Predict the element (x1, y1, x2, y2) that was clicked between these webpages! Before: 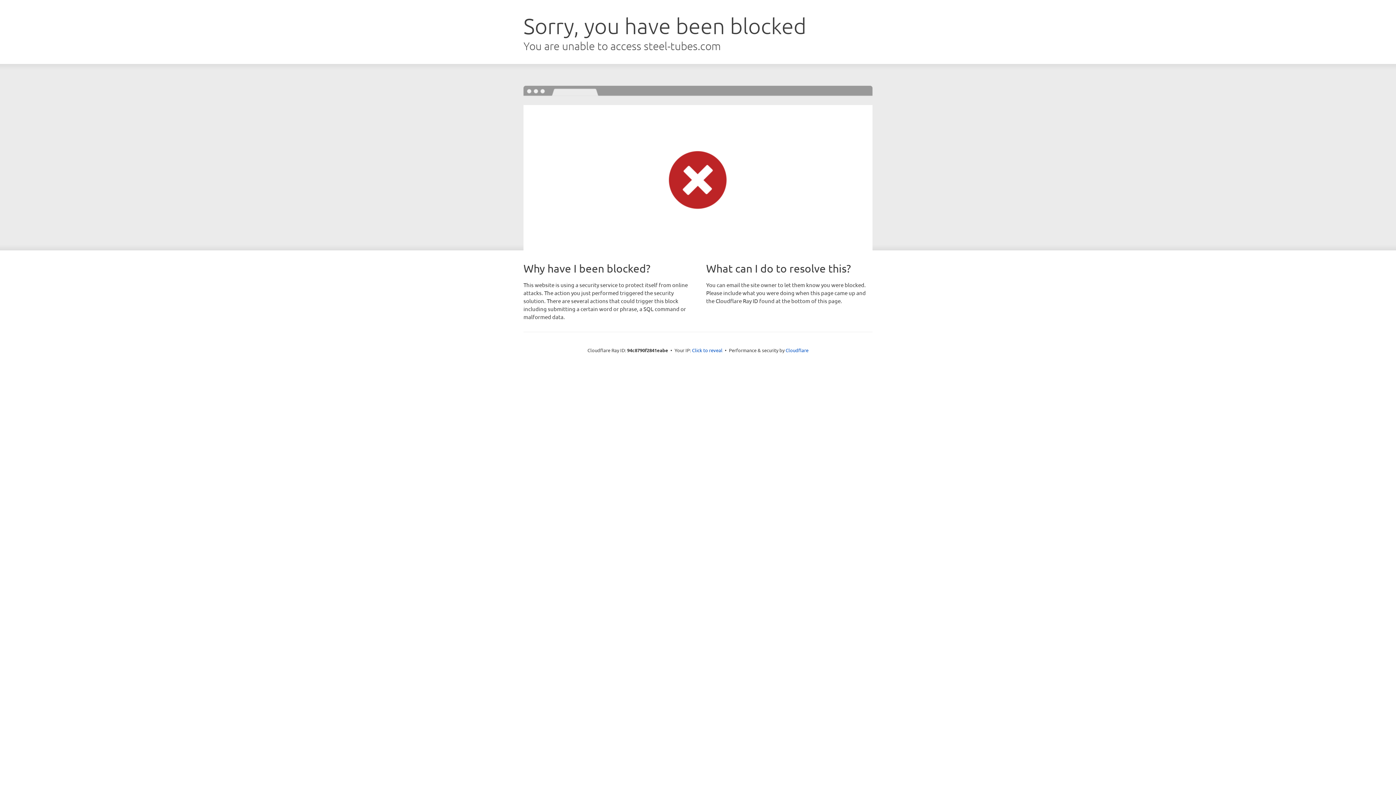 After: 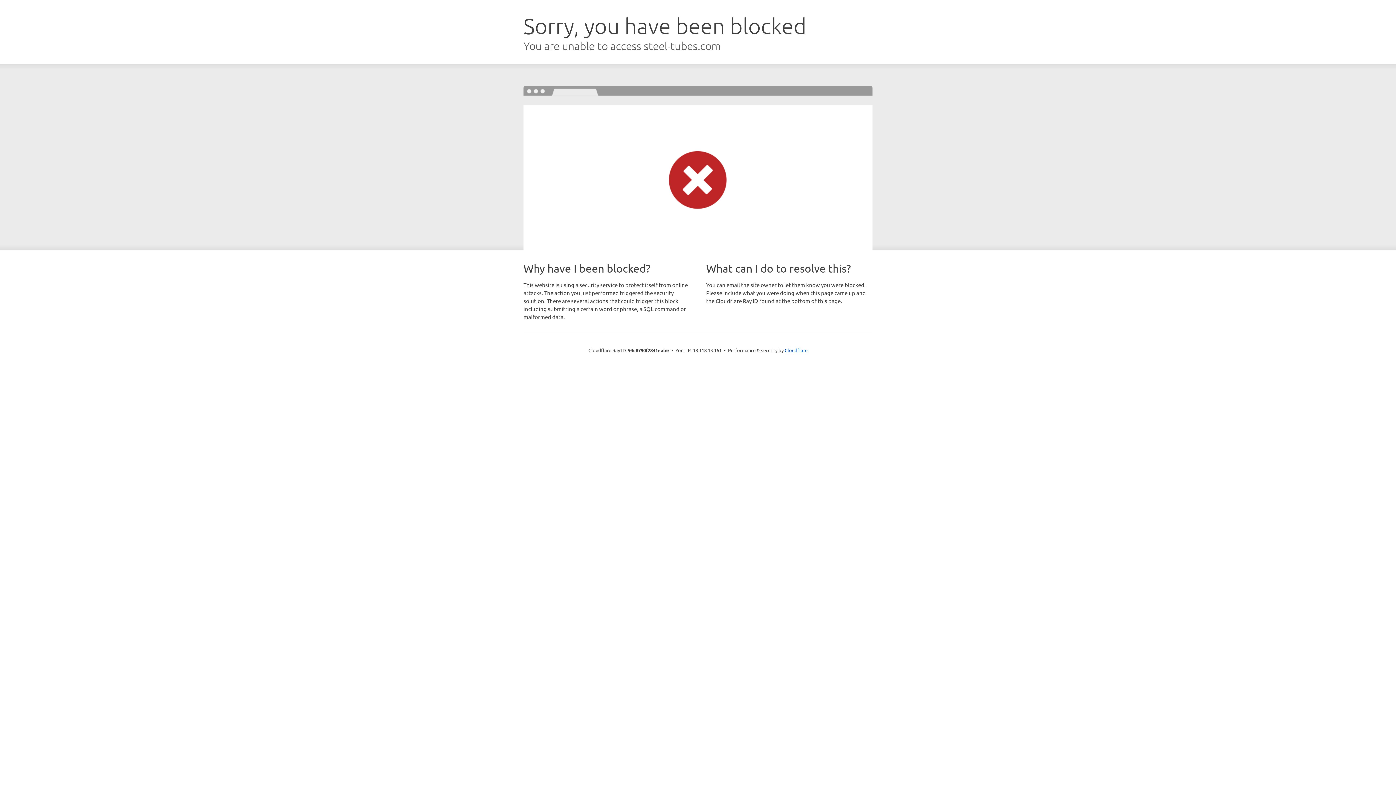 Action: bbox: (692, 346, 722, 353) label: Click to reveal